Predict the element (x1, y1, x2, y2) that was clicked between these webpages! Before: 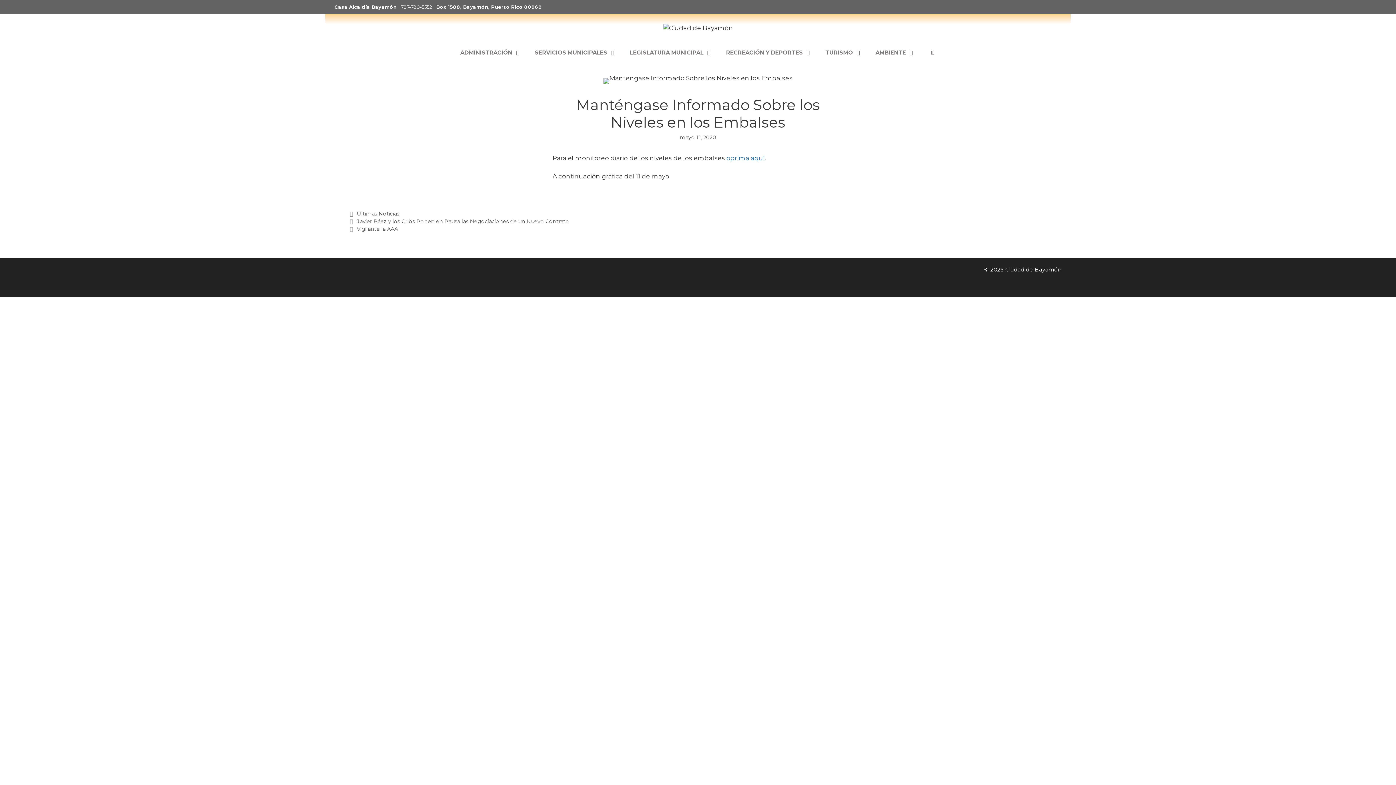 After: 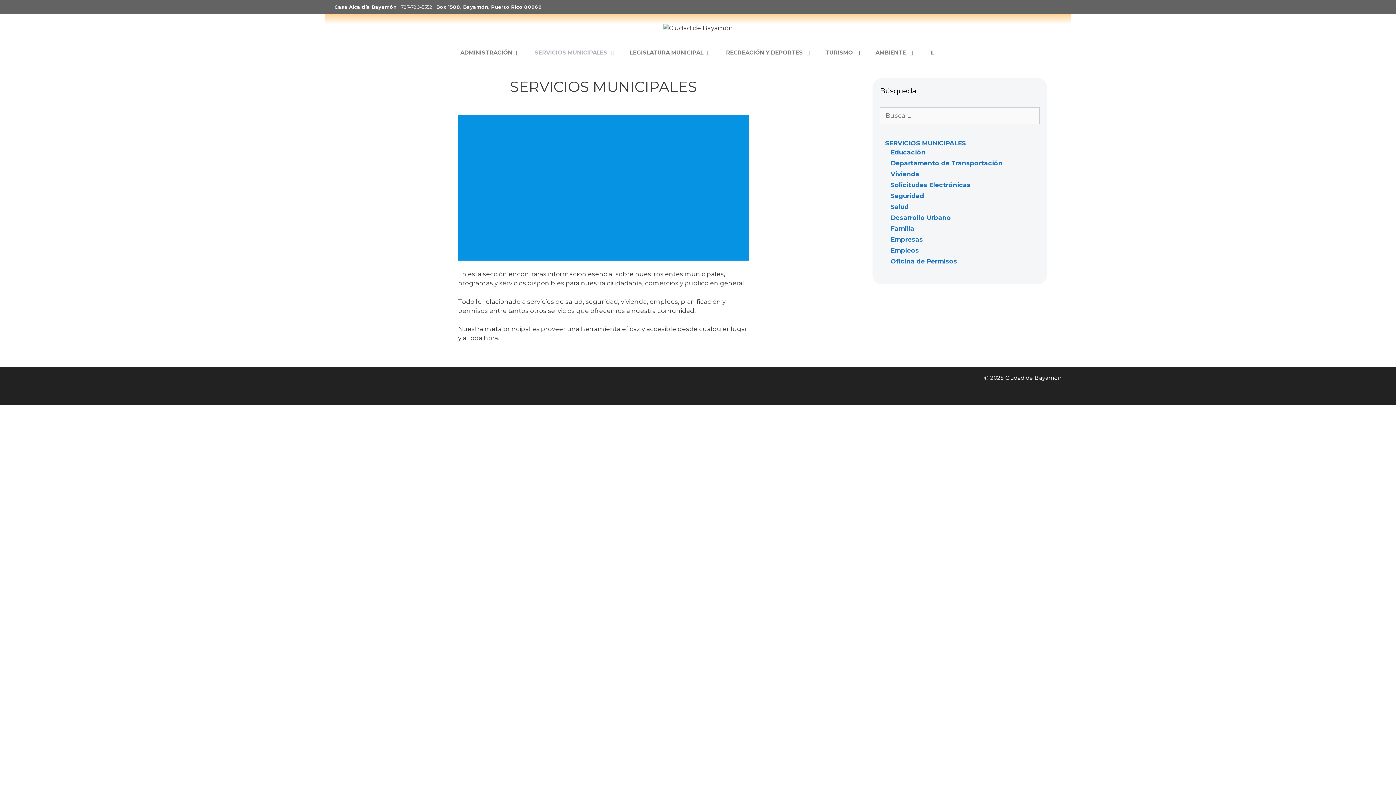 Action: bbox: (527, 41, 622, 63) label: SERVICIOS MUNICIPALES